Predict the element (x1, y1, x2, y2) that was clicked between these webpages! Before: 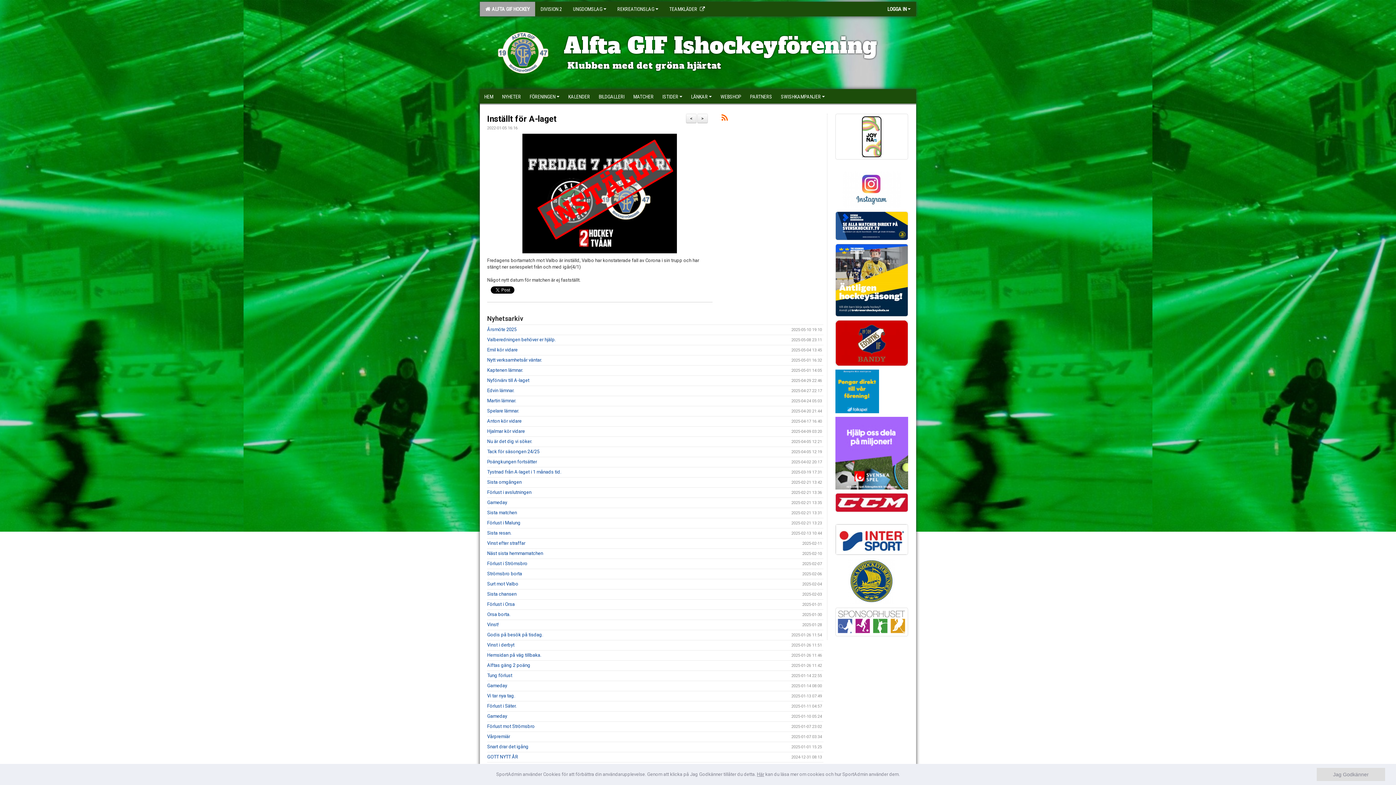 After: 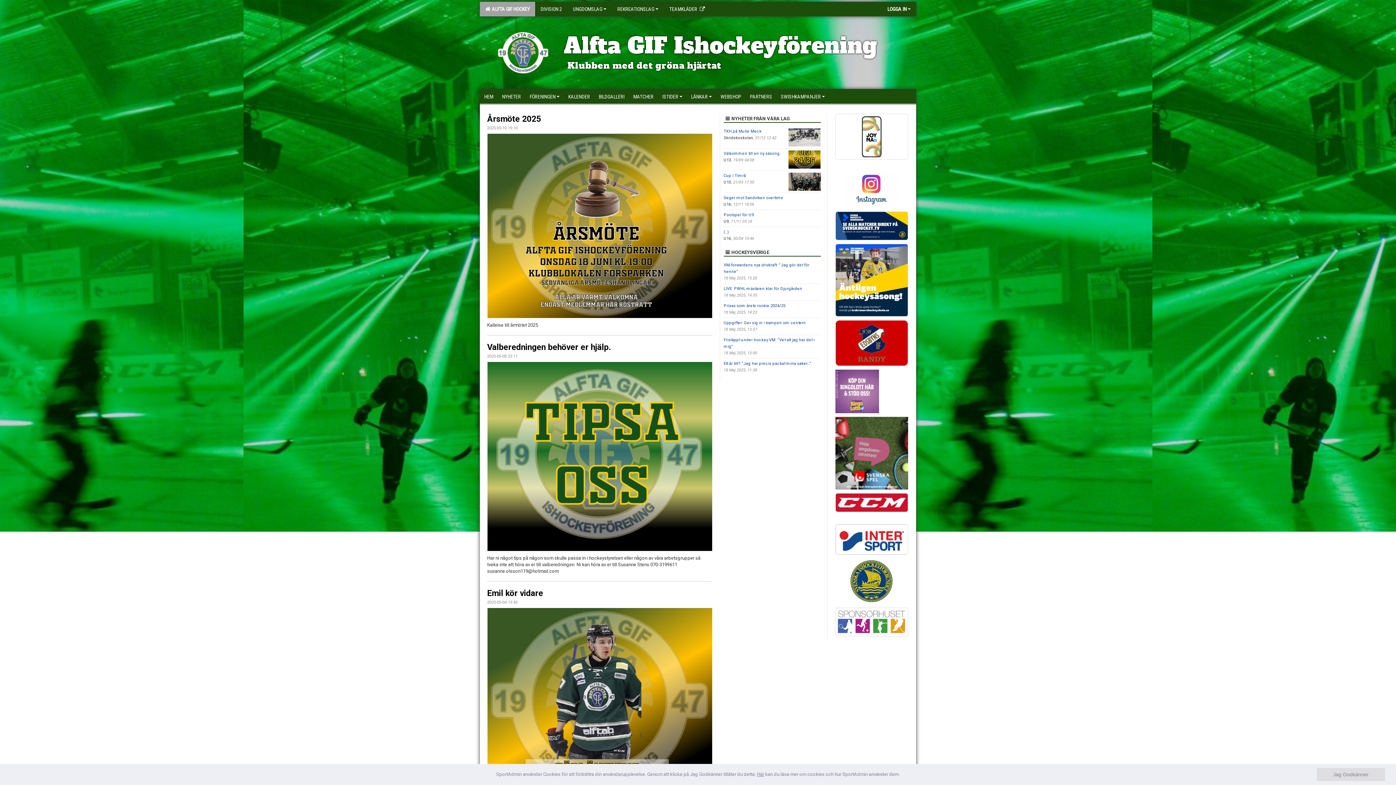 Action: bbox: (497, 49, 549, 55)